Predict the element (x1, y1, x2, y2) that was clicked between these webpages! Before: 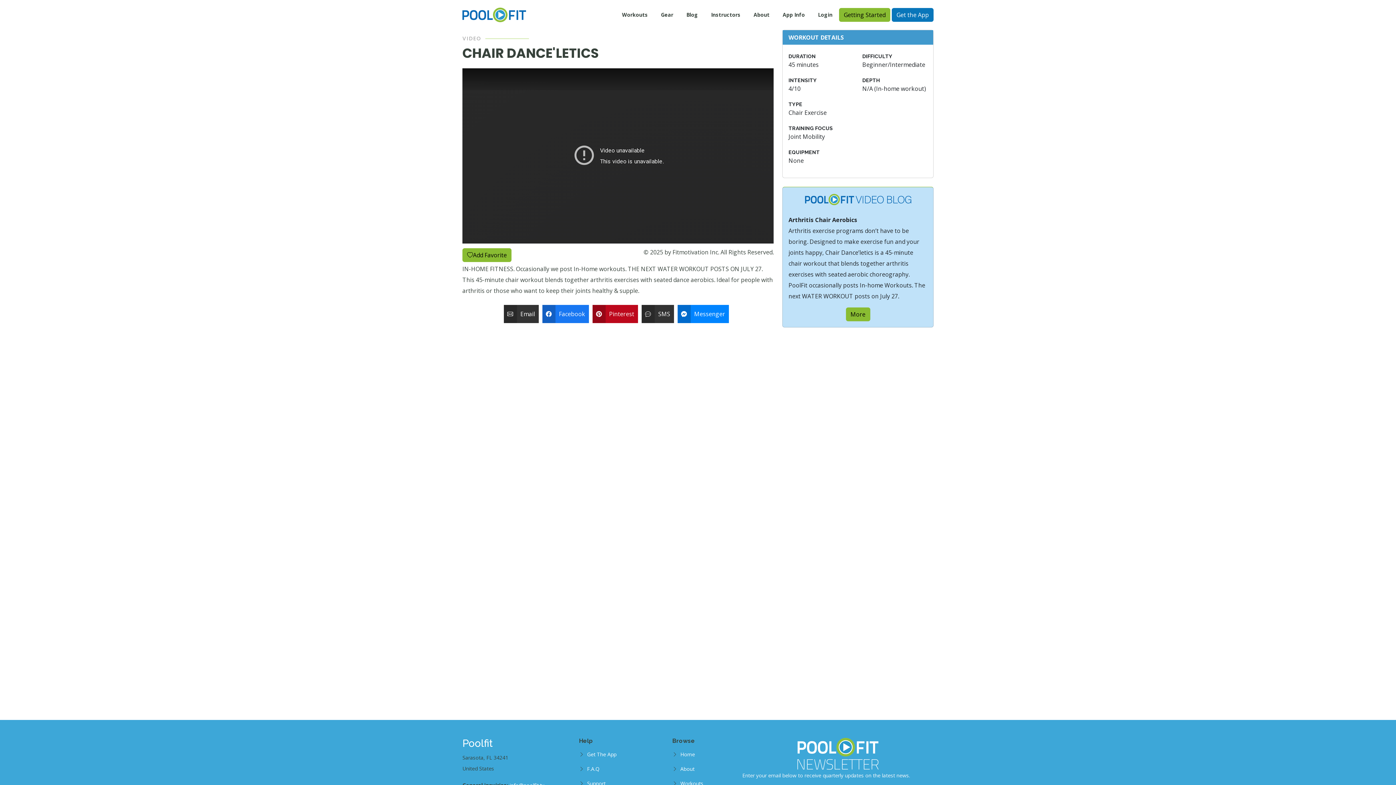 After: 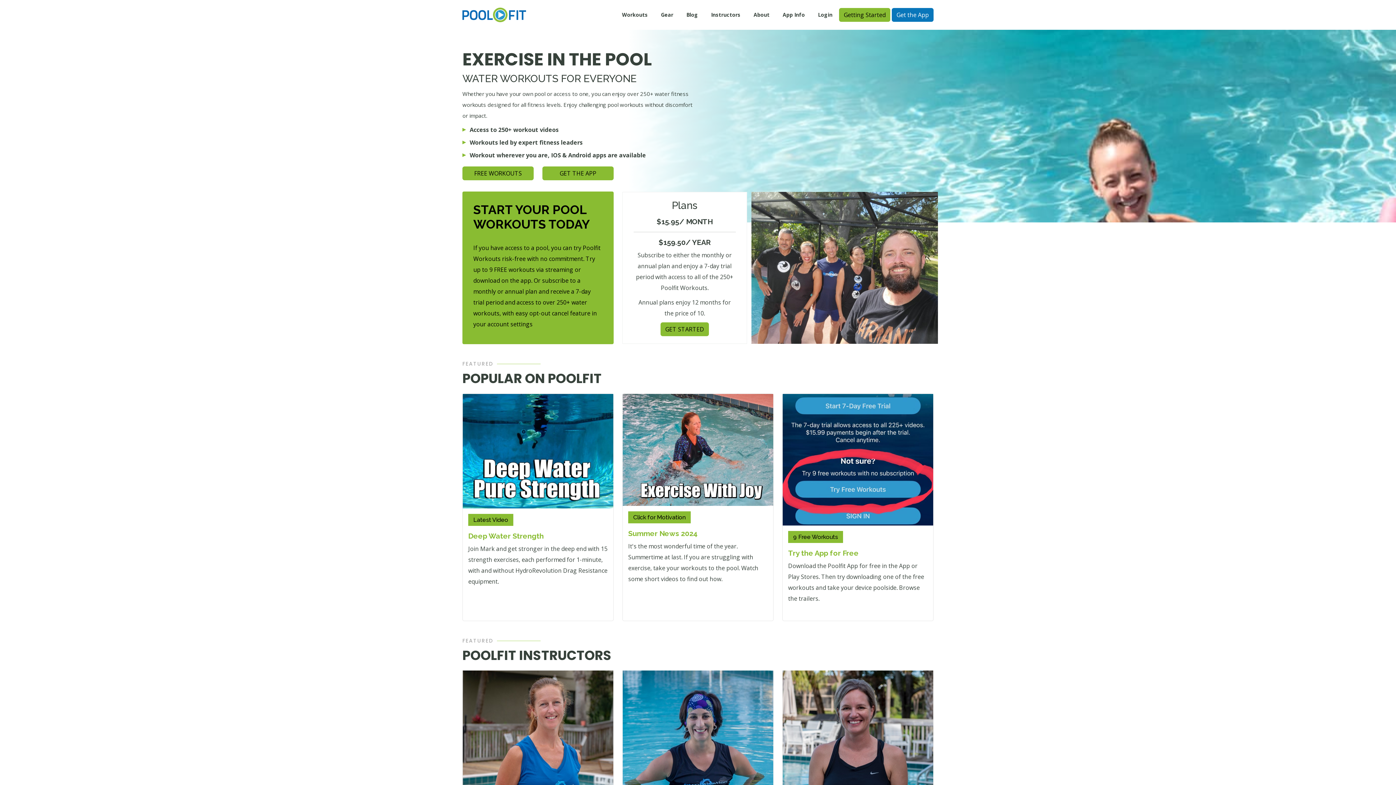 Action: bbox: (462, 5, 526, 23)